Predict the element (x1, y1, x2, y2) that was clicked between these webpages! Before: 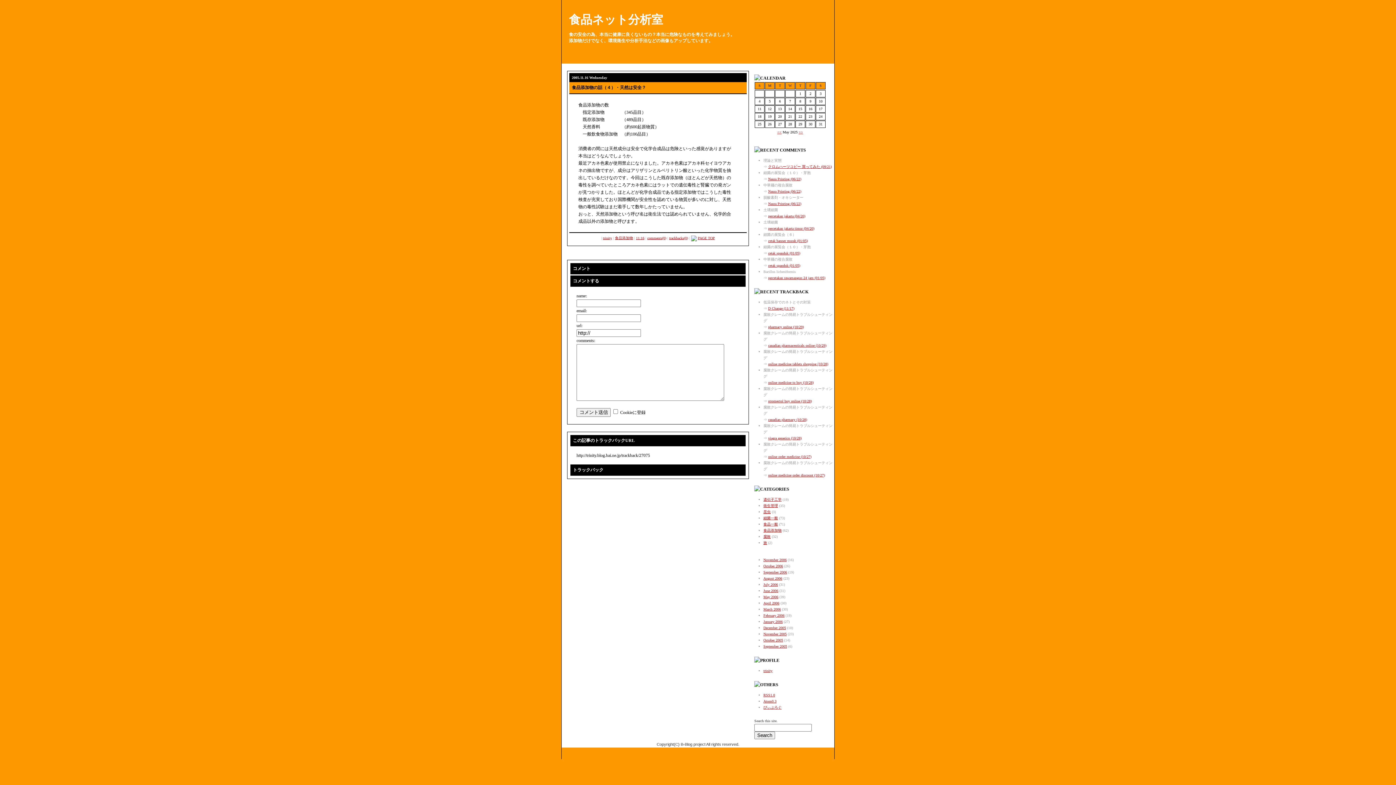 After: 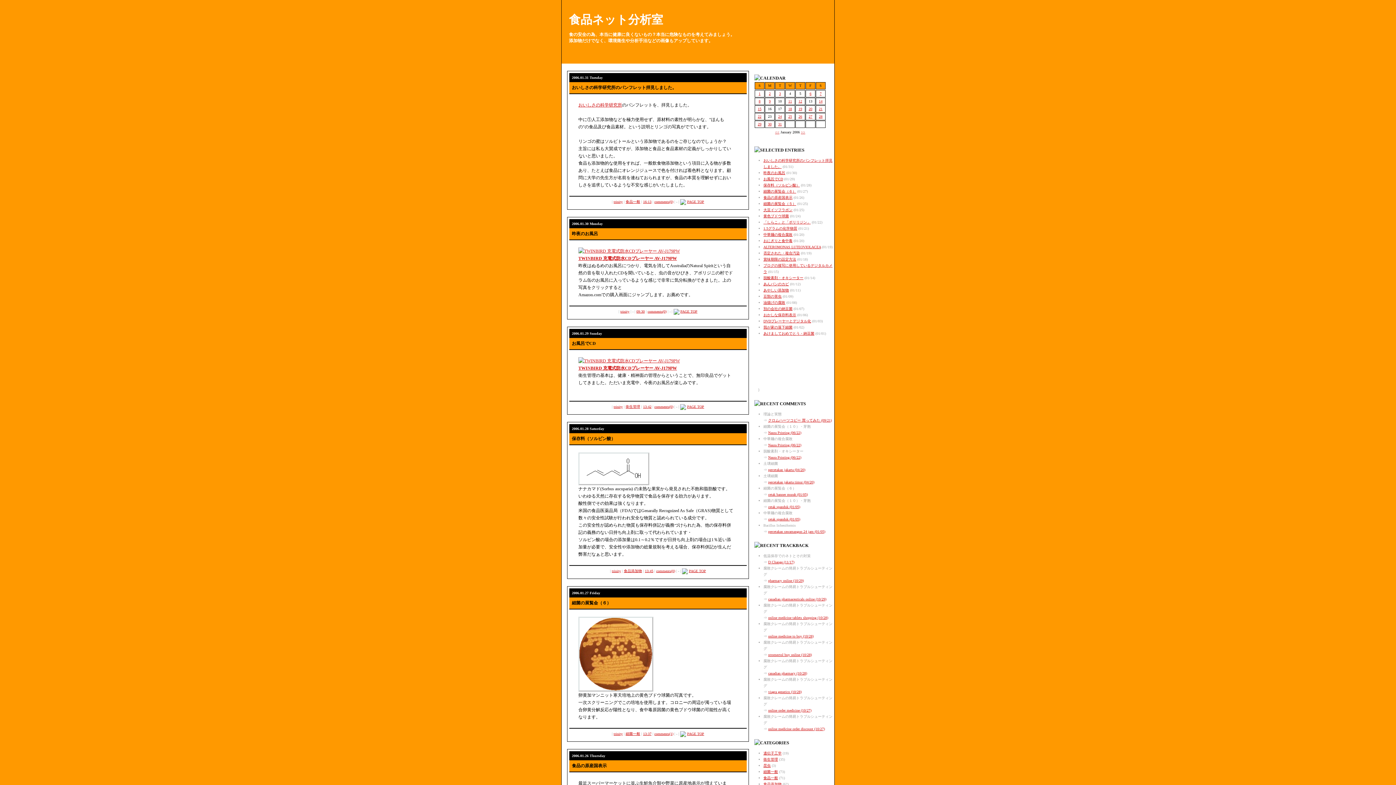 Action: bbox: (763, 620, 782, 624) label: January 2006